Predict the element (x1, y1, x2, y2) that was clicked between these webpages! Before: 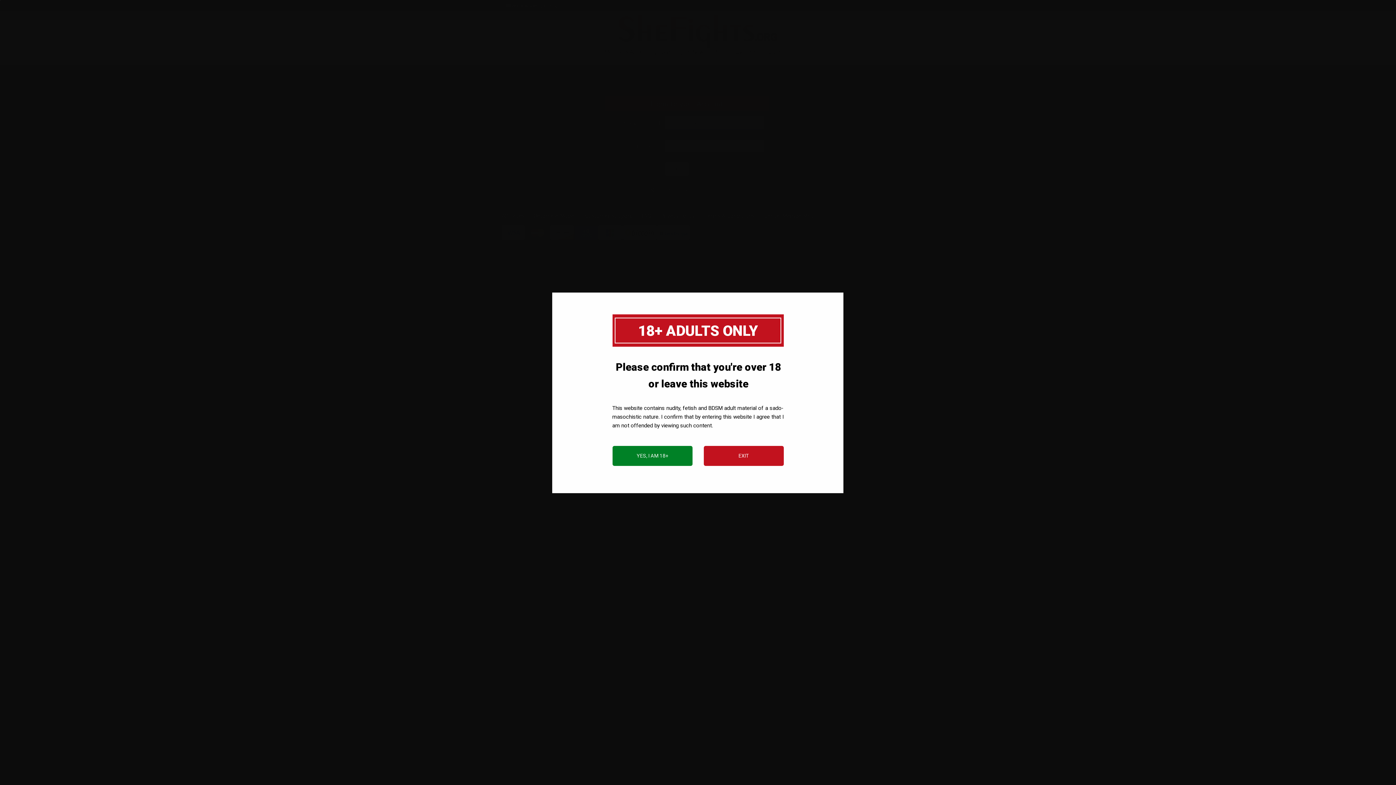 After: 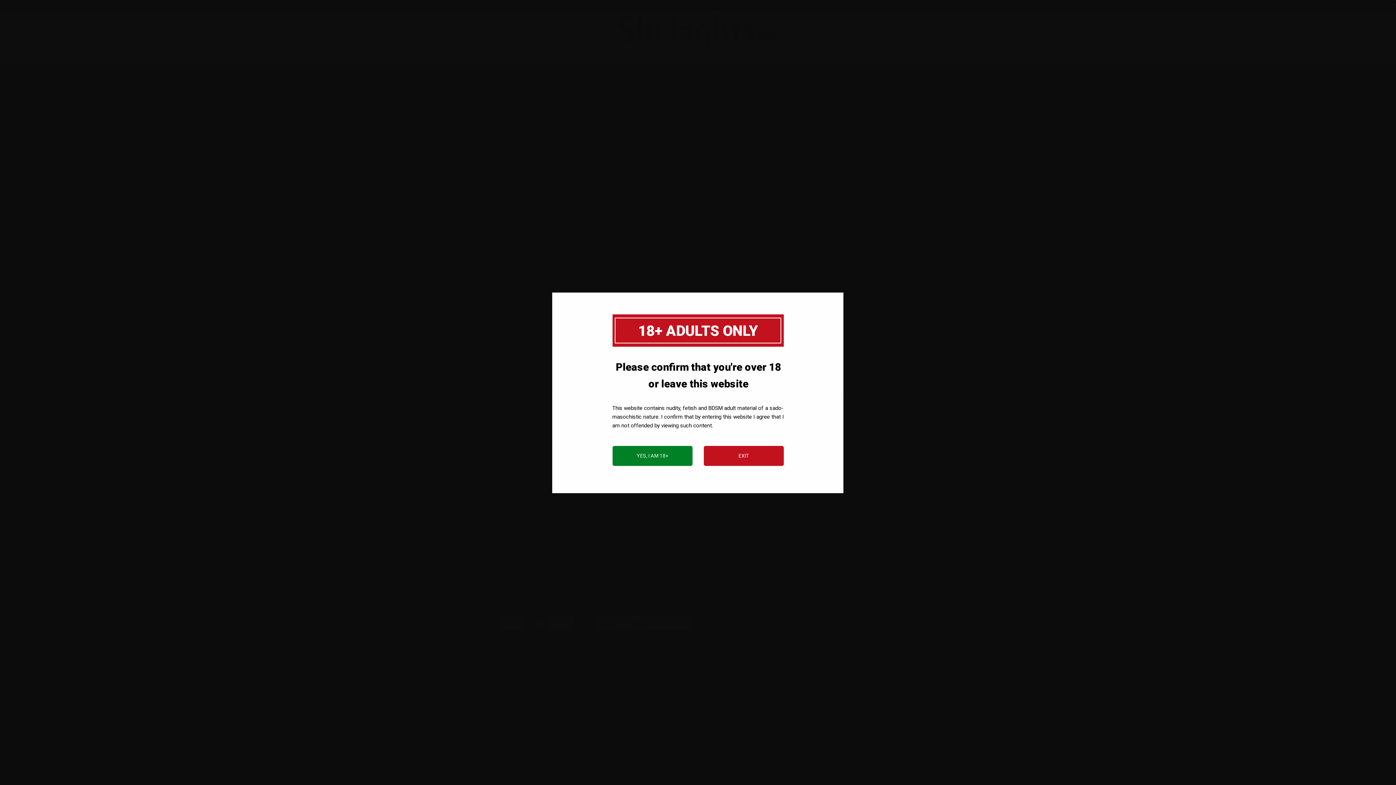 Action: bbox: (704, 212, 754, 219) label: Terms & Conditions